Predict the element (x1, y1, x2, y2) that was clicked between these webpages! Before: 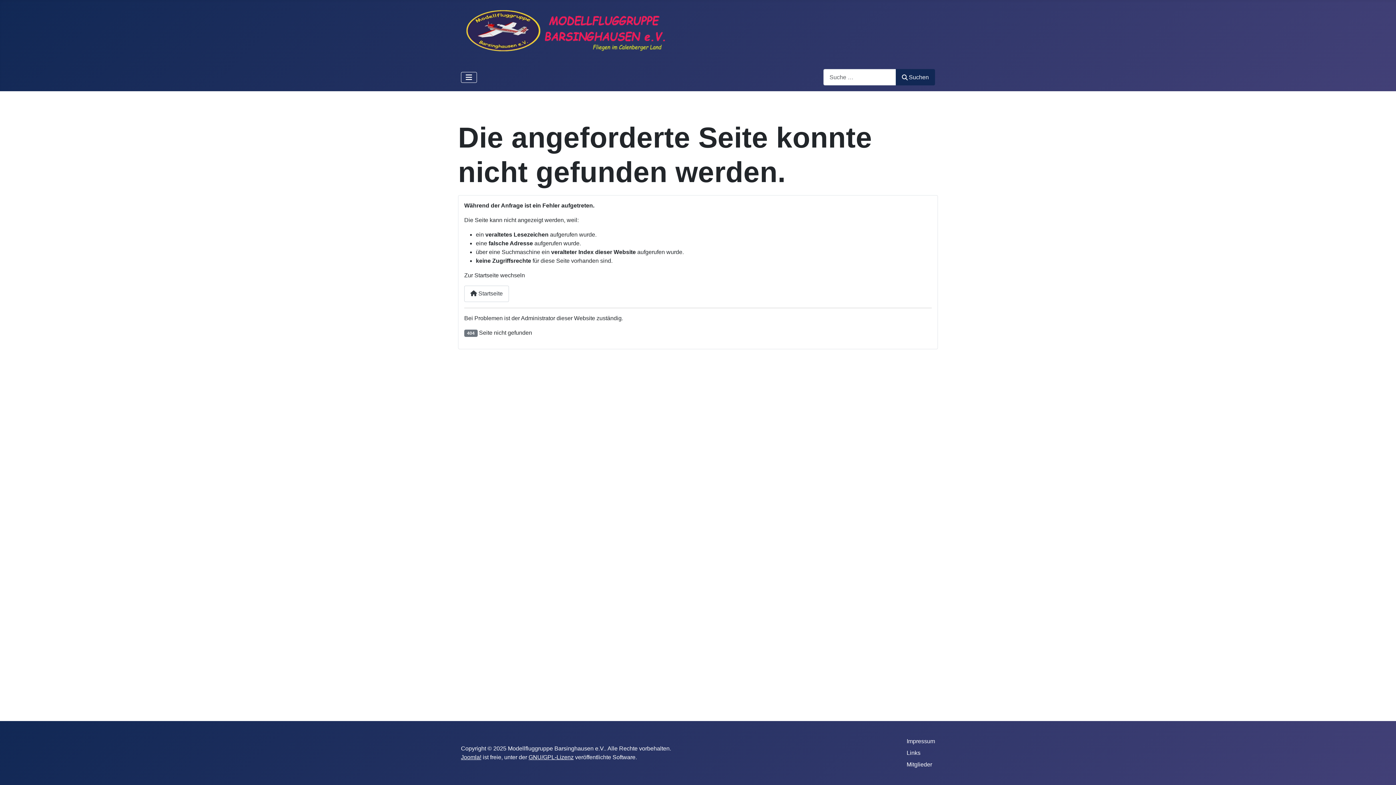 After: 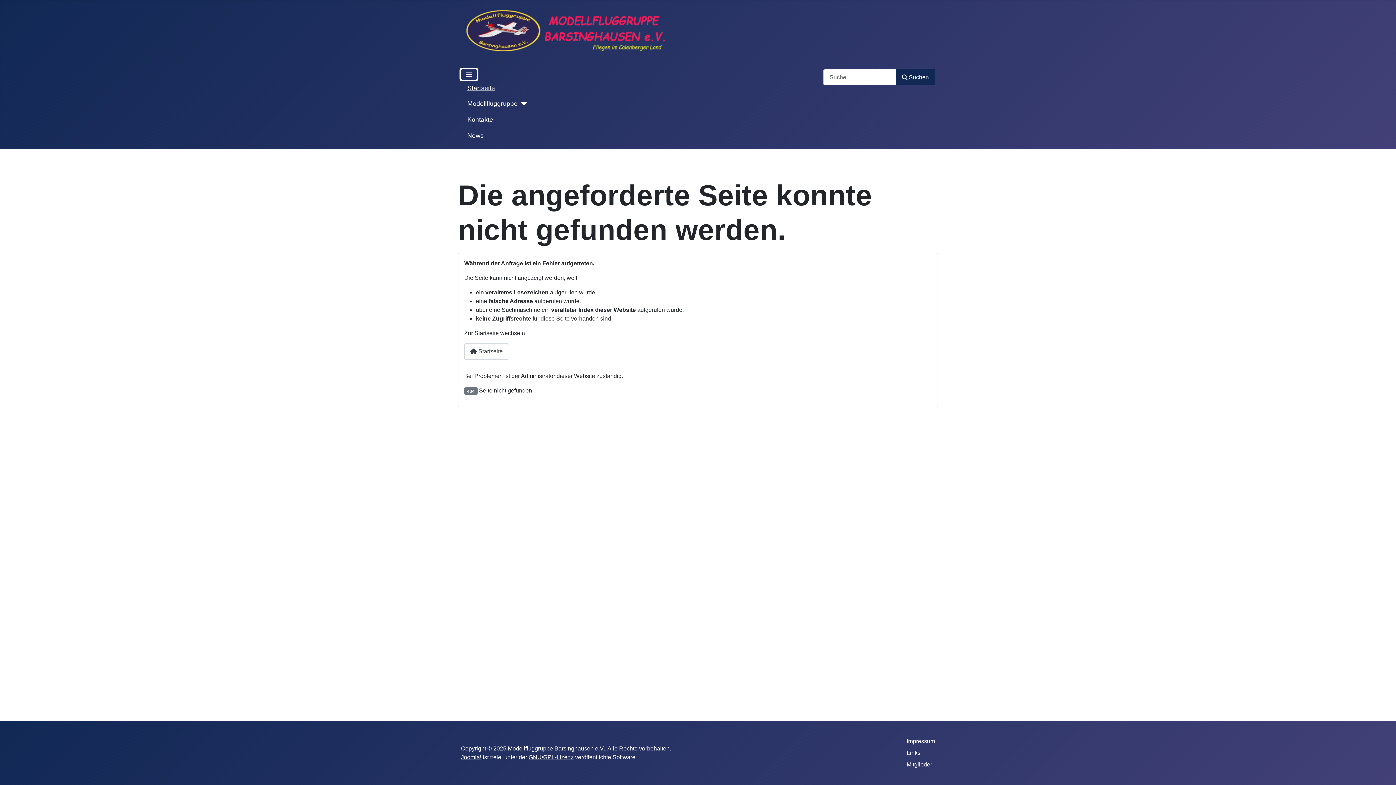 Action: label: Navigation umschalten bbox: (461, 71, 477, 82)